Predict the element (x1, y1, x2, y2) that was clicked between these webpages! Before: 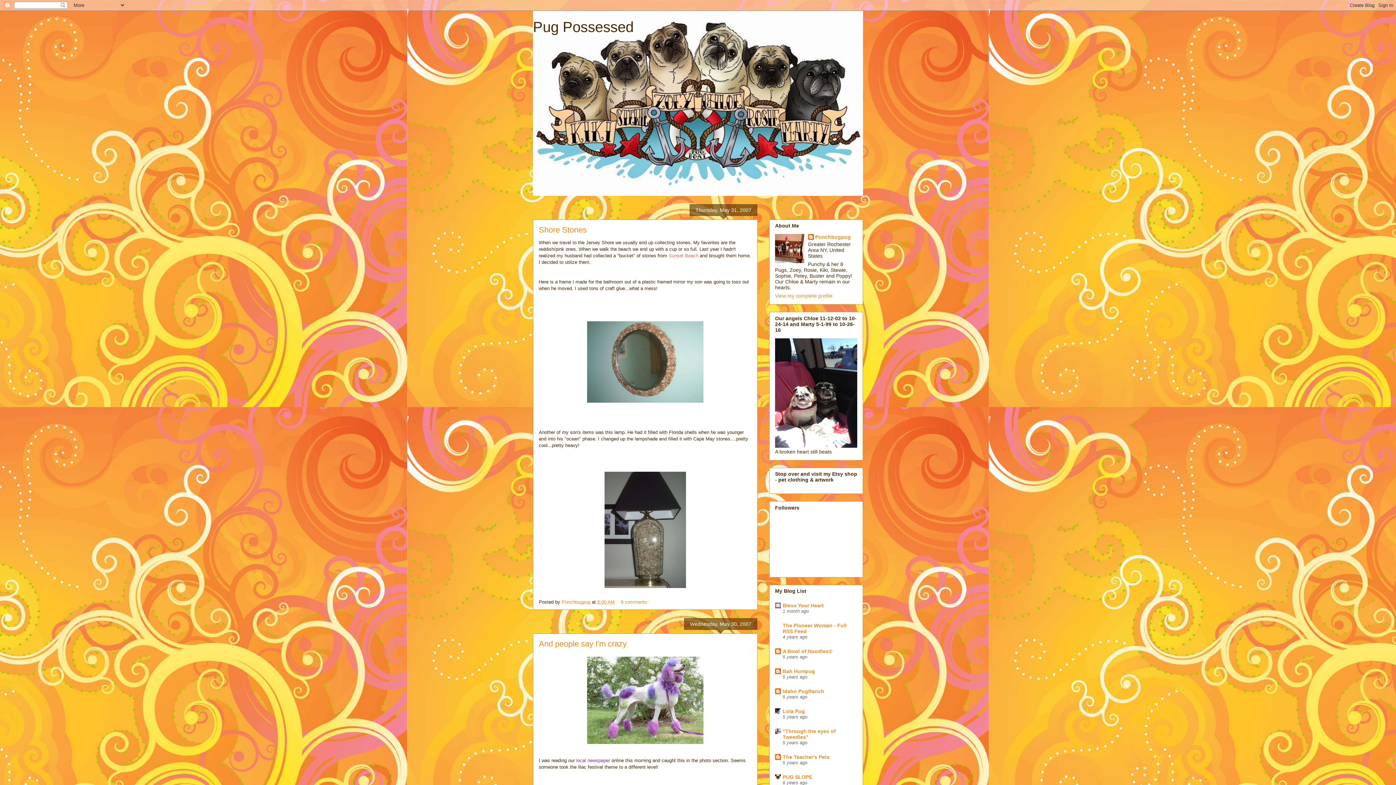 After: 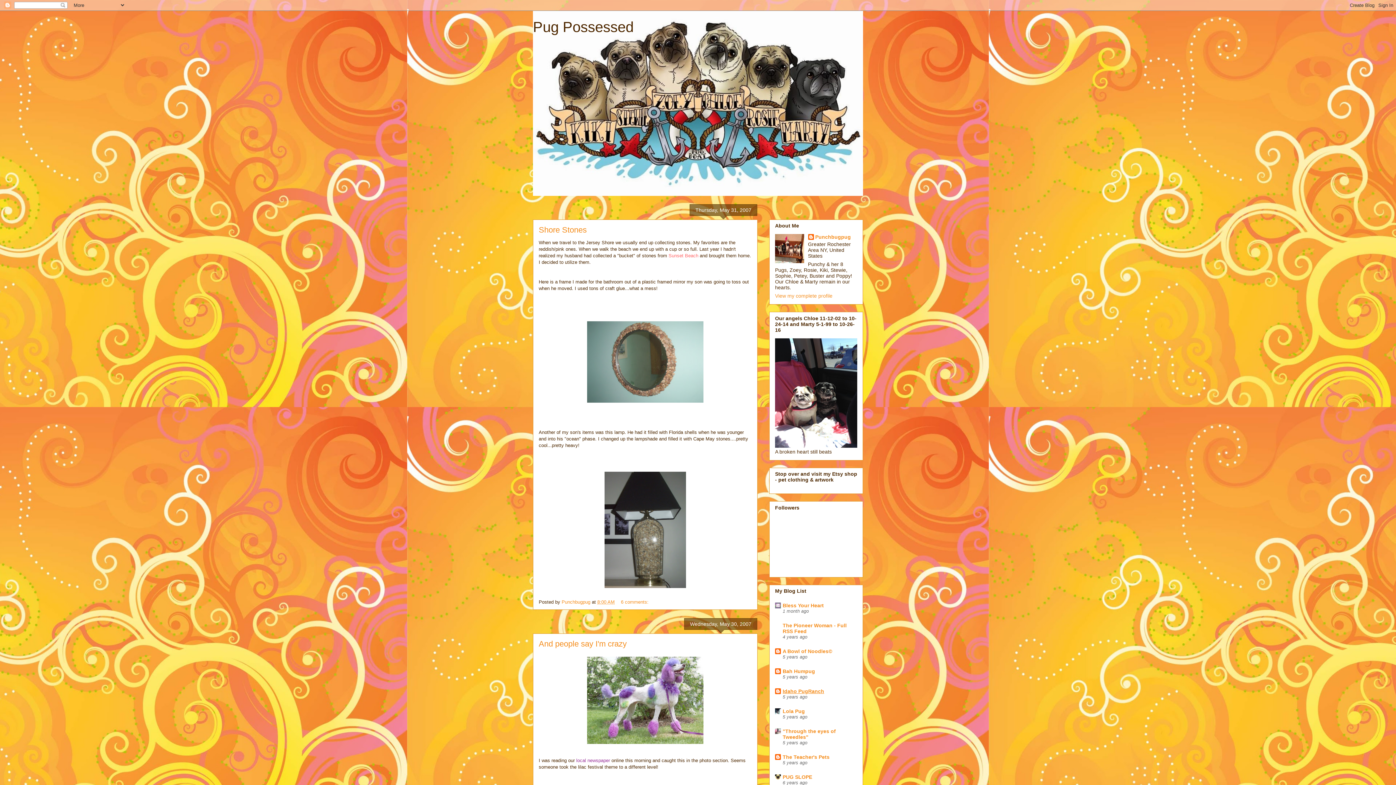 Action: label: Idaho PugRanch bbox: (782, 688, 824, 694)